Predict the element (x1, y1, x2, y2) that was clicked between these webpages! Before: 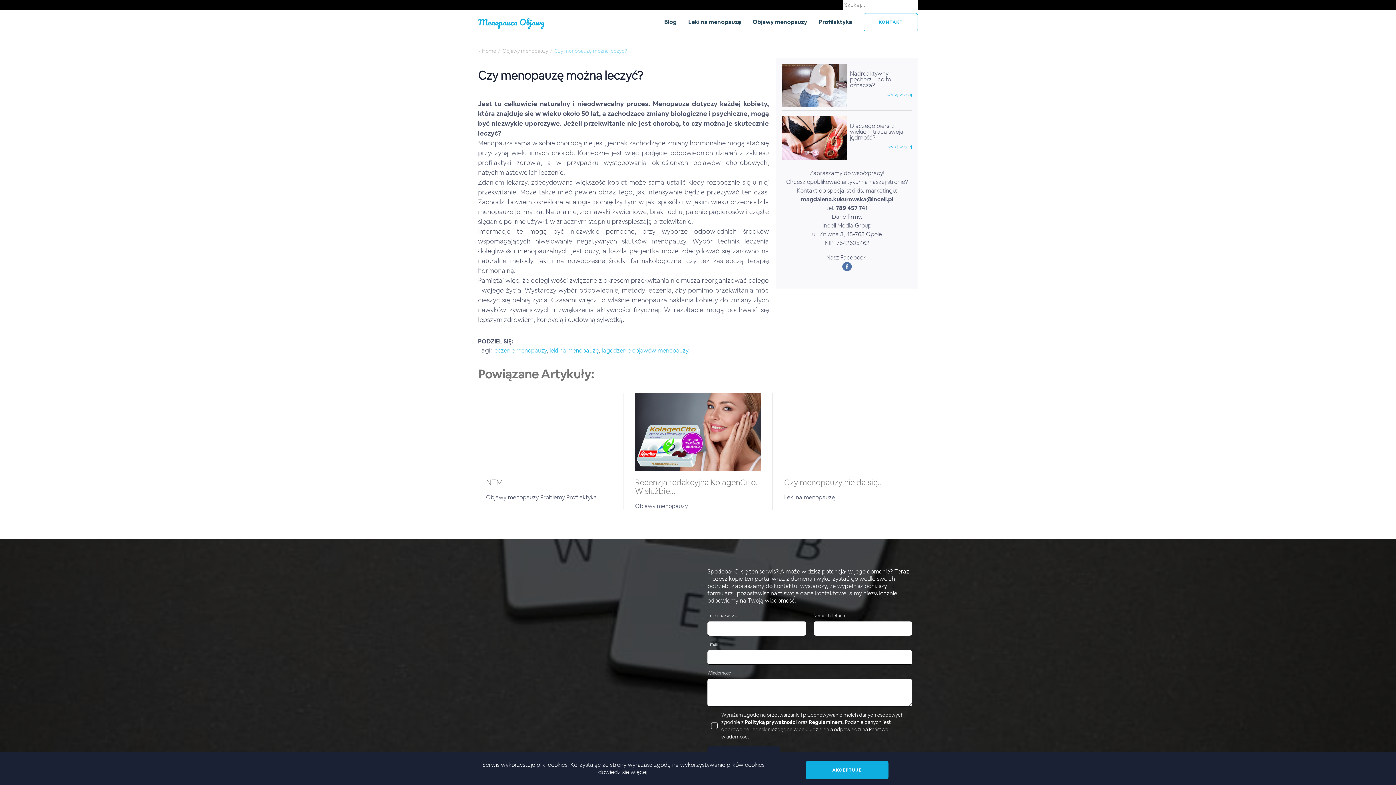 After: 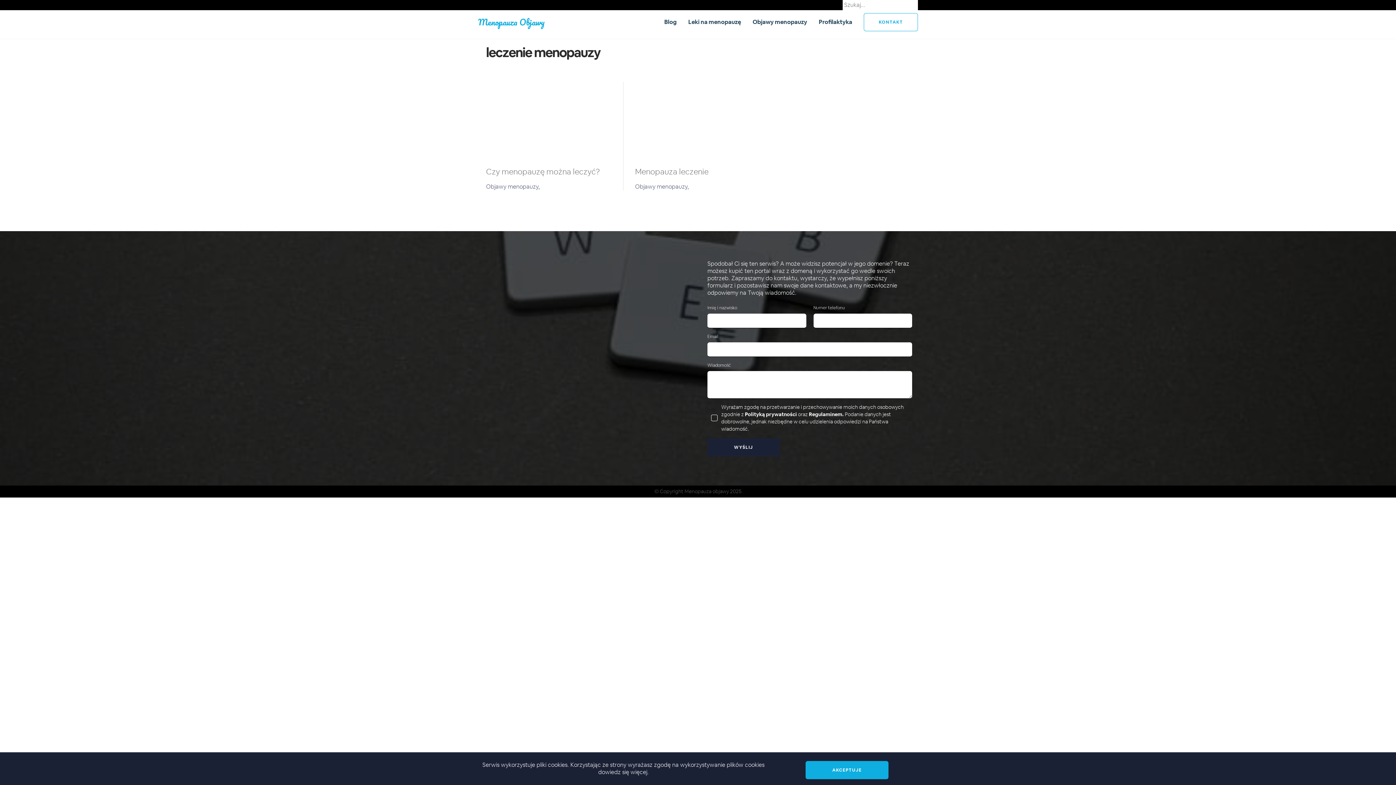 Action: bbox: (493, 346, 546, 354) label: leczenie menopauzy